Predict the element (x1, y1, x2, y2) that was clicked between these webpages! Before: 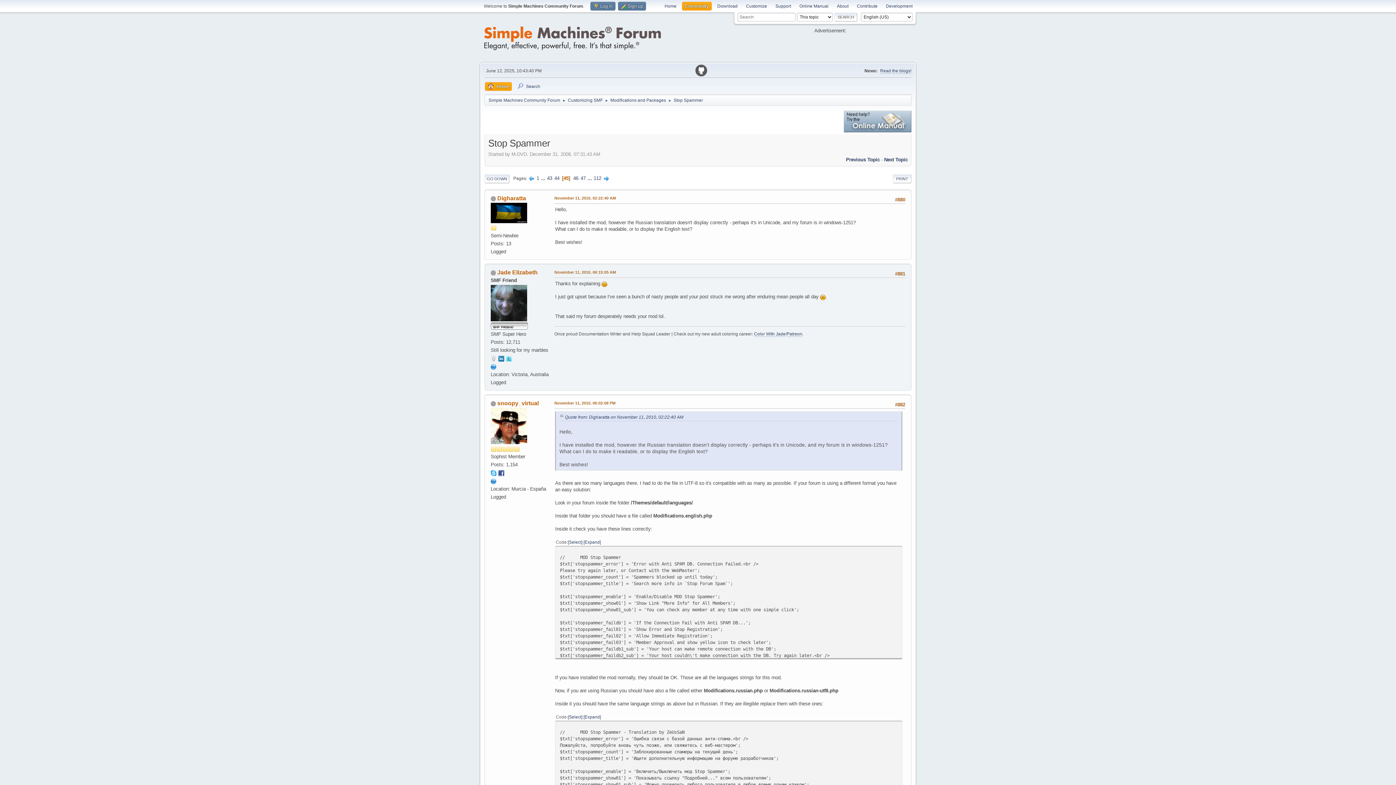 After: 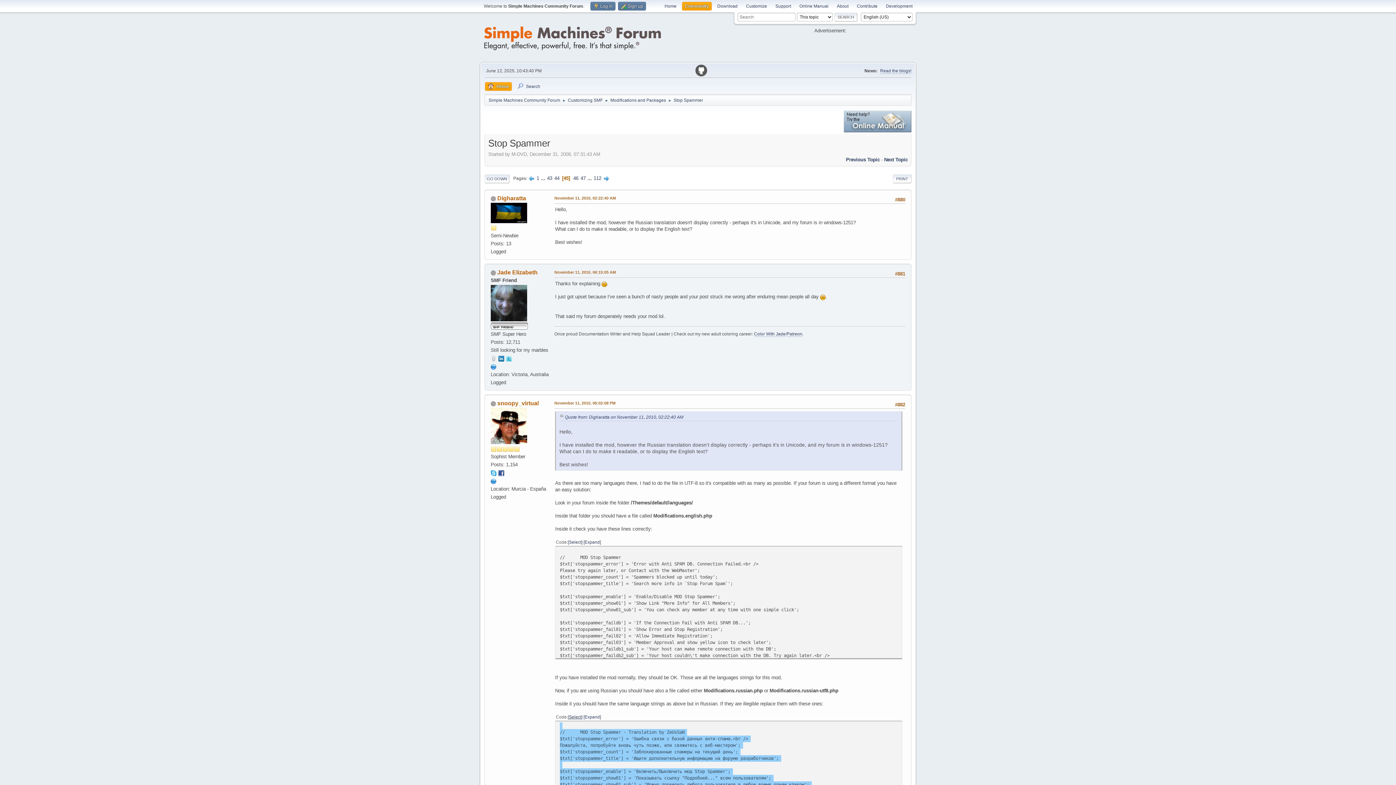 Action: bbox: (568, 714, 582, 720) label: Select